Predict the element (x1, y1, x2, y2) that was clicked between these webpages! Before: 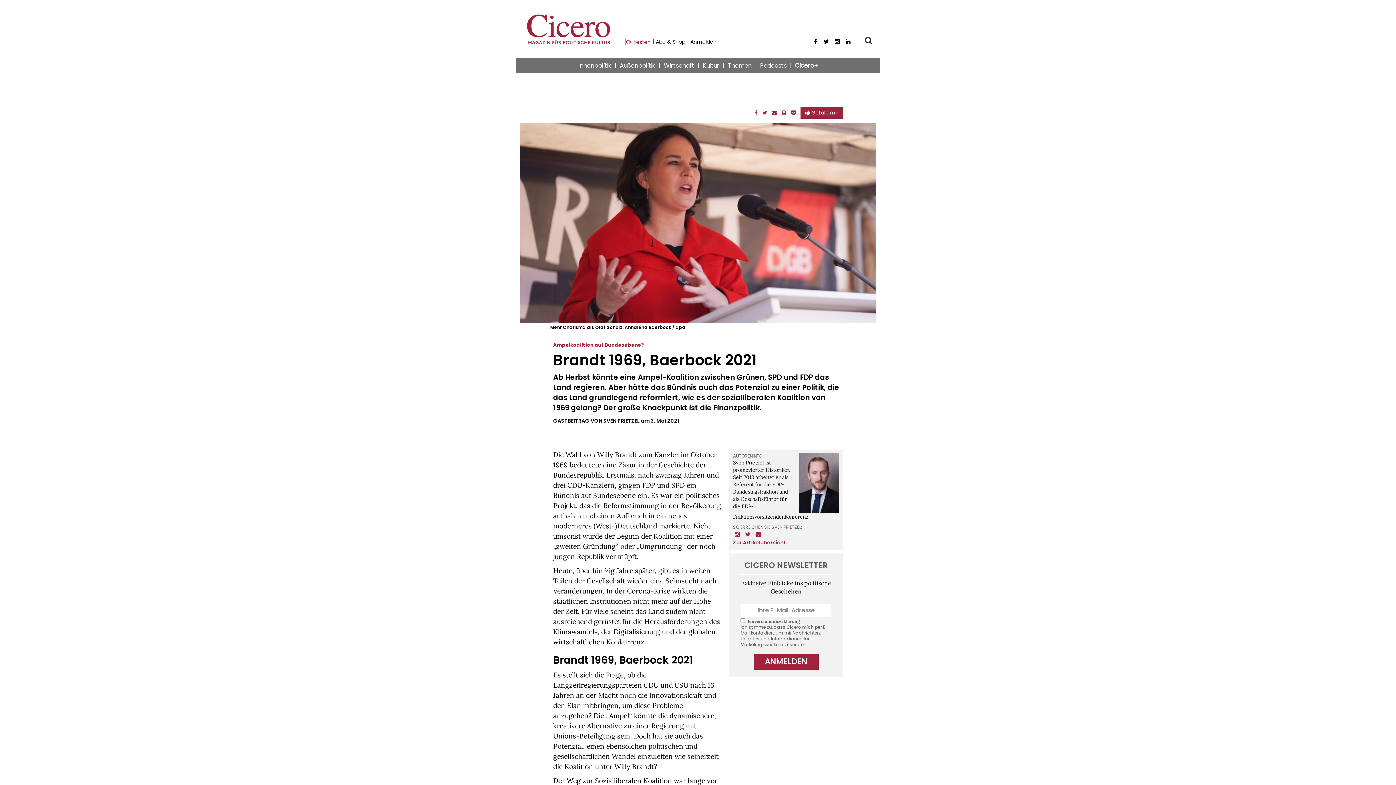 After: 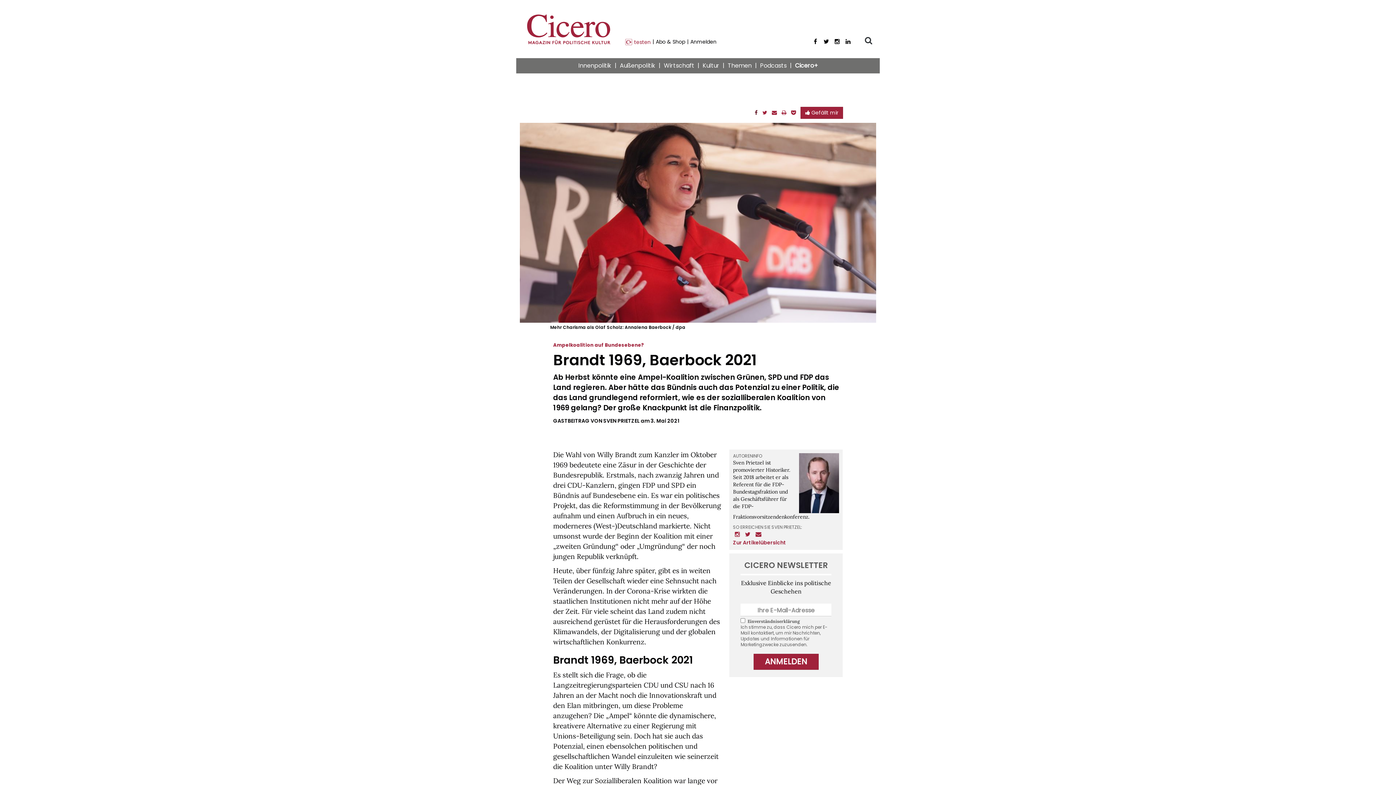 Action: bbox: (754, 109, 757, 116)